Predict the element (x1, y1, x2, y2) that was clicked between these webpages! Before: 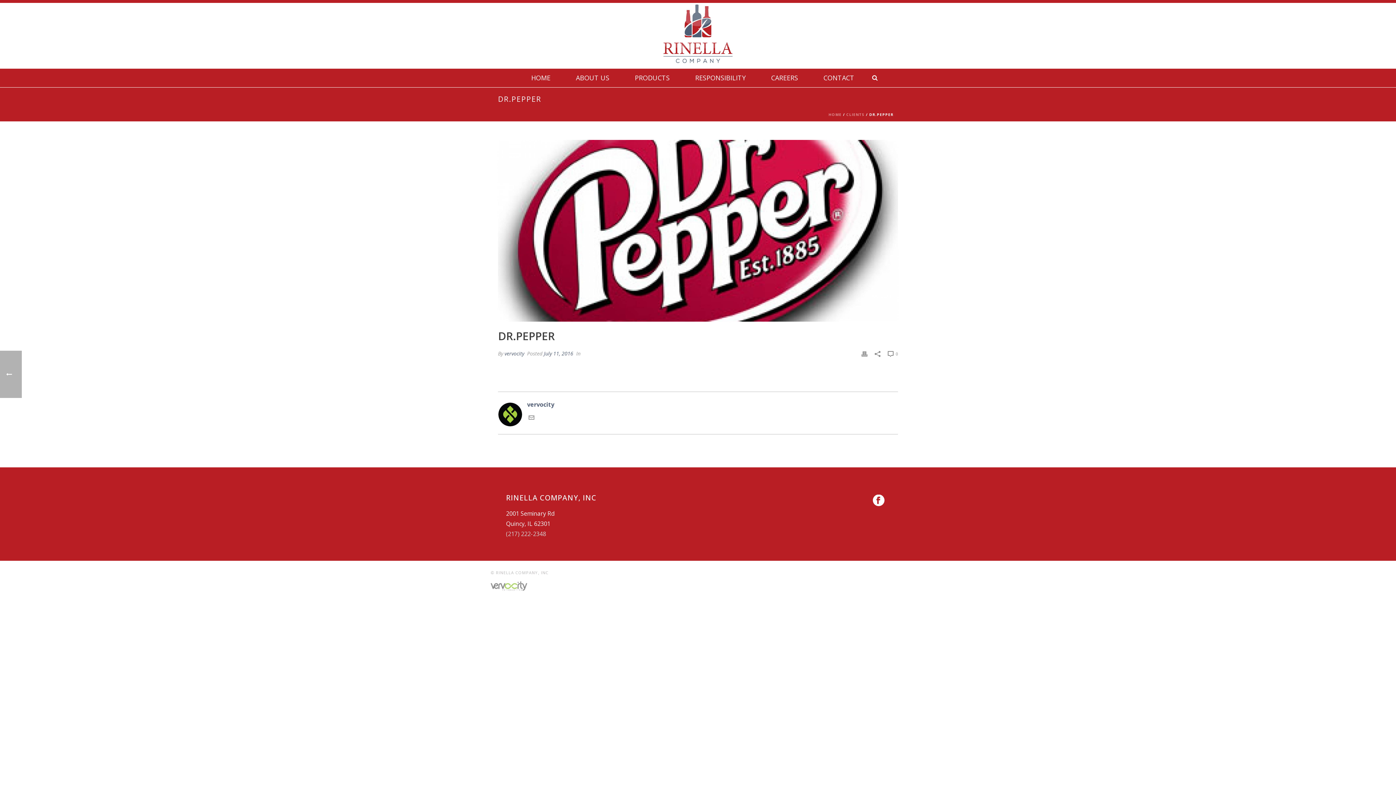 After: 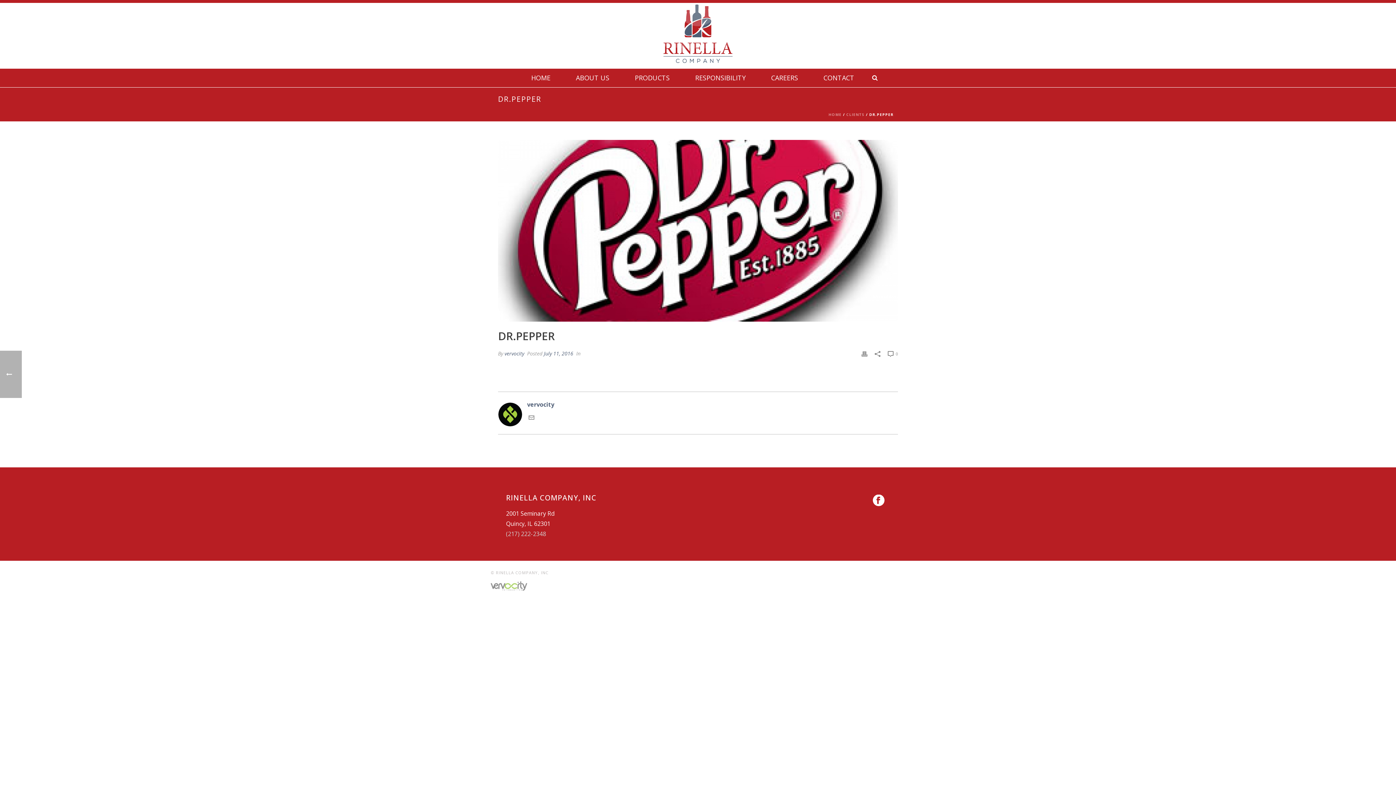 Action: bbox: (846, 112, 864, 117) label: CLIENTS